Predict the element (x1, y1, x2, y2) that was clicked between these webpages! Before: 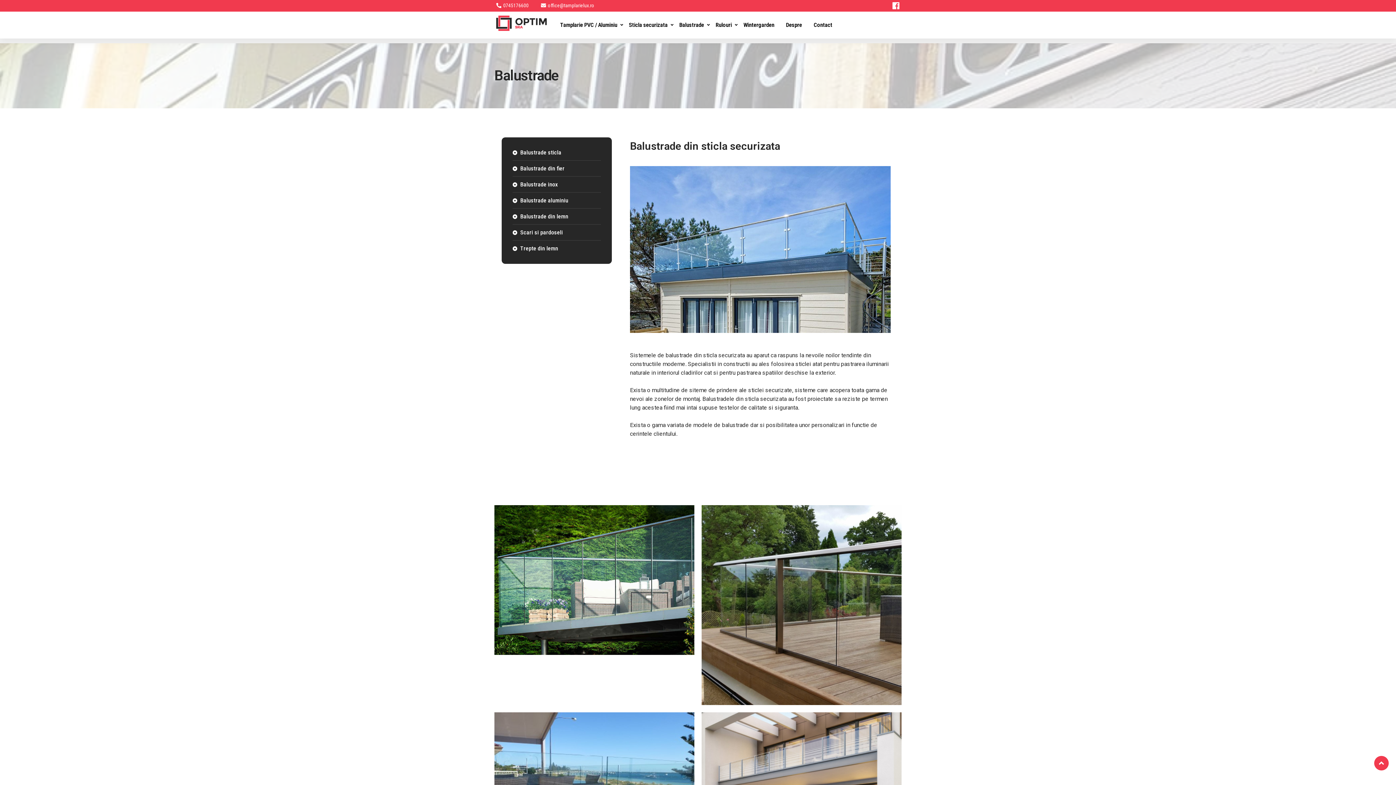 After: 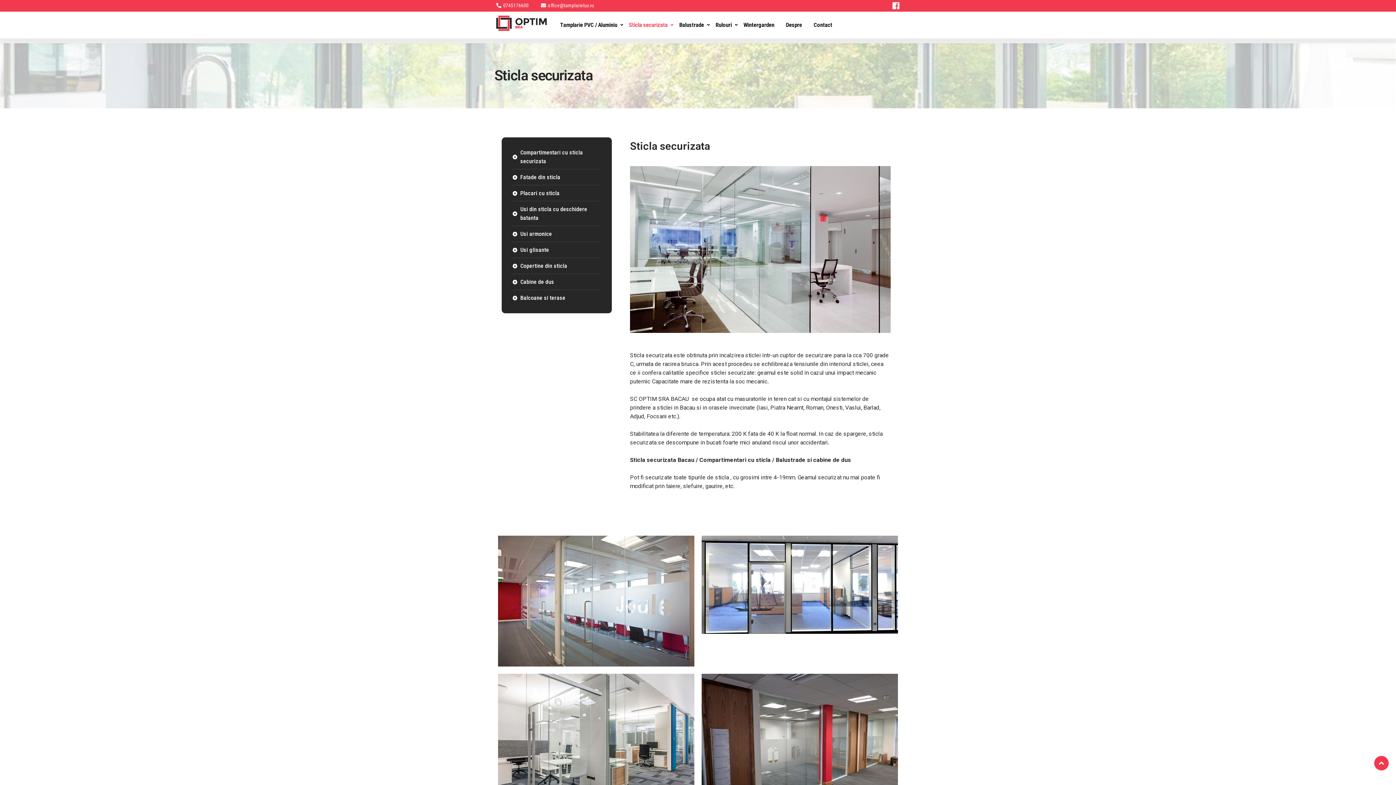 Action: label: Sticla securizata bbox: (623, 11, 673, 38)